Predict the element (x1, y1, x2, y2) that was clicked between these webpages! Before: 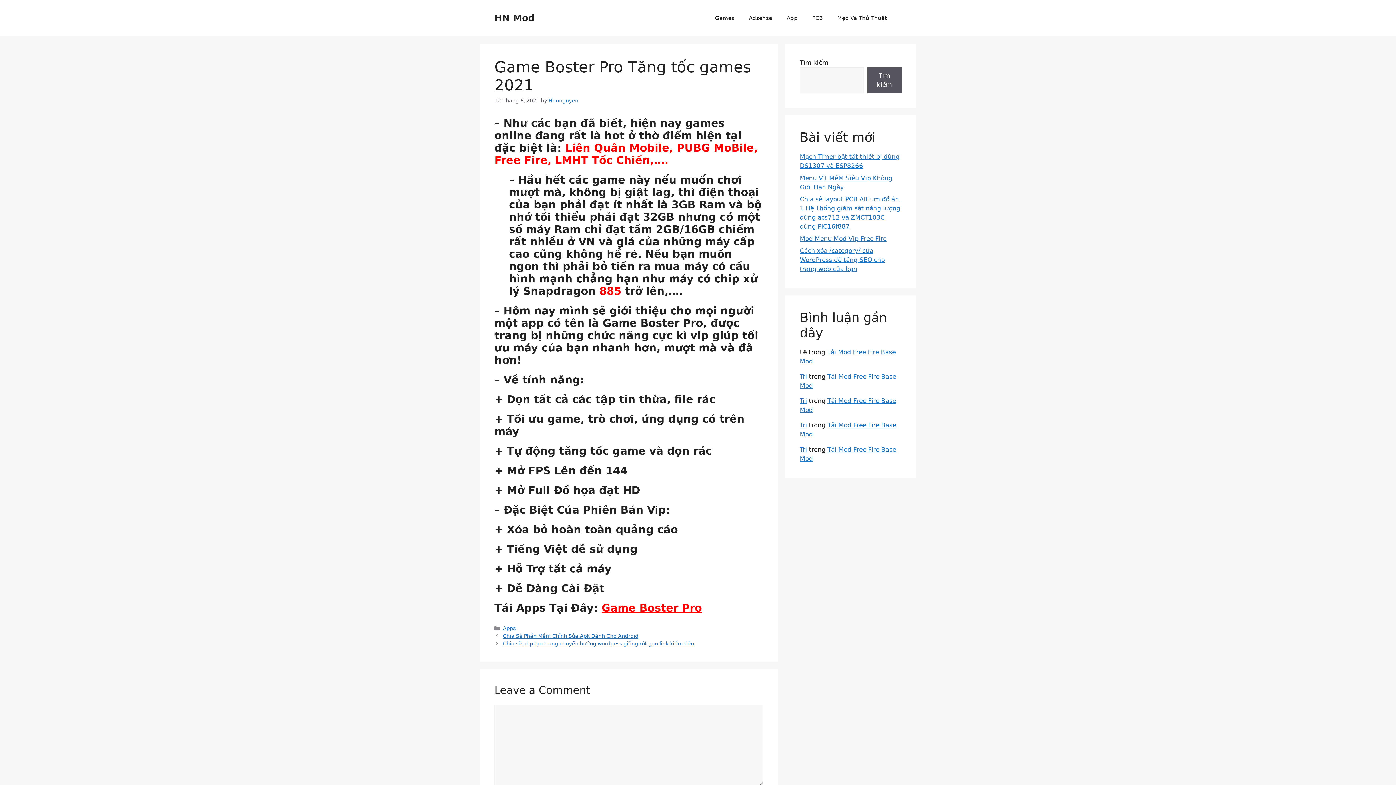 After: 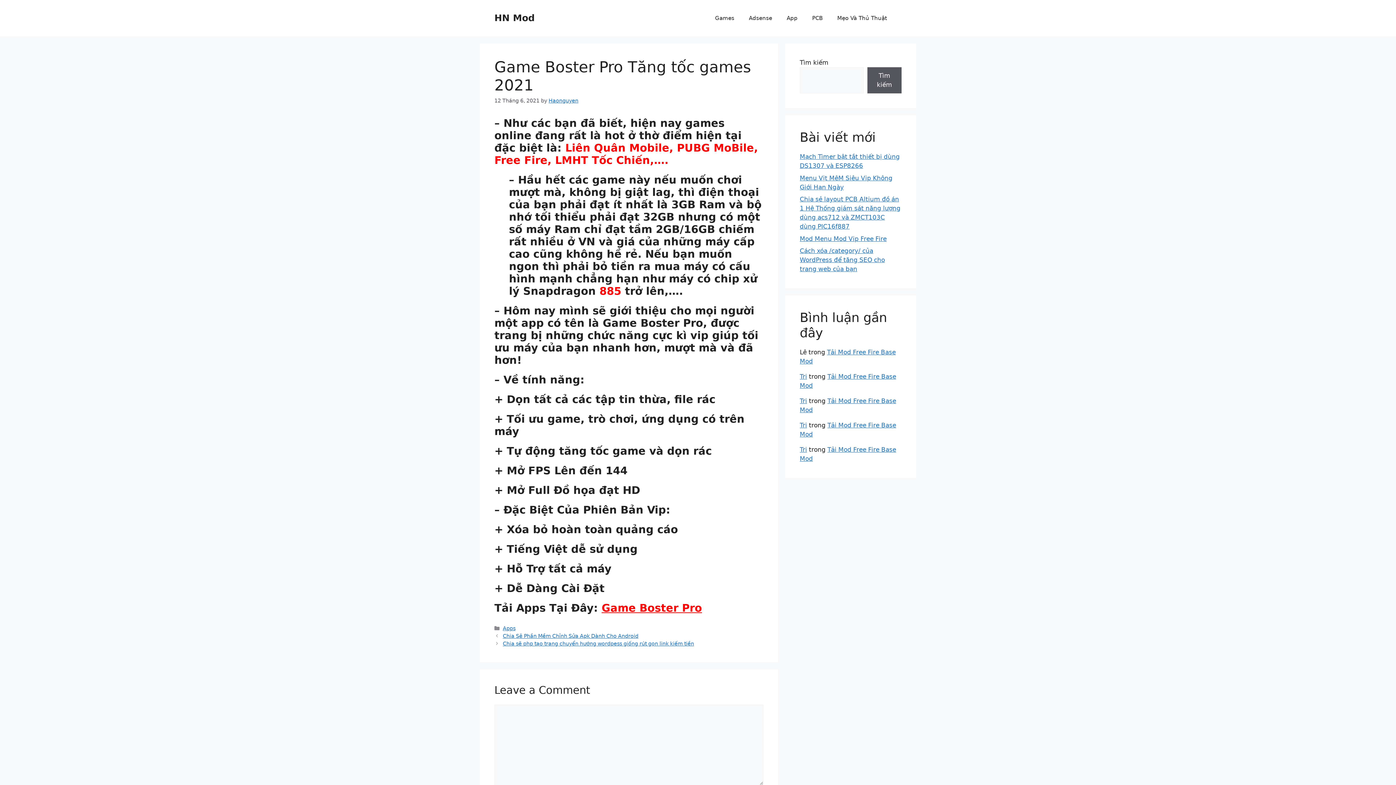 Action: bbox: (601, 602, 702, 614) label: Game Boster Pro